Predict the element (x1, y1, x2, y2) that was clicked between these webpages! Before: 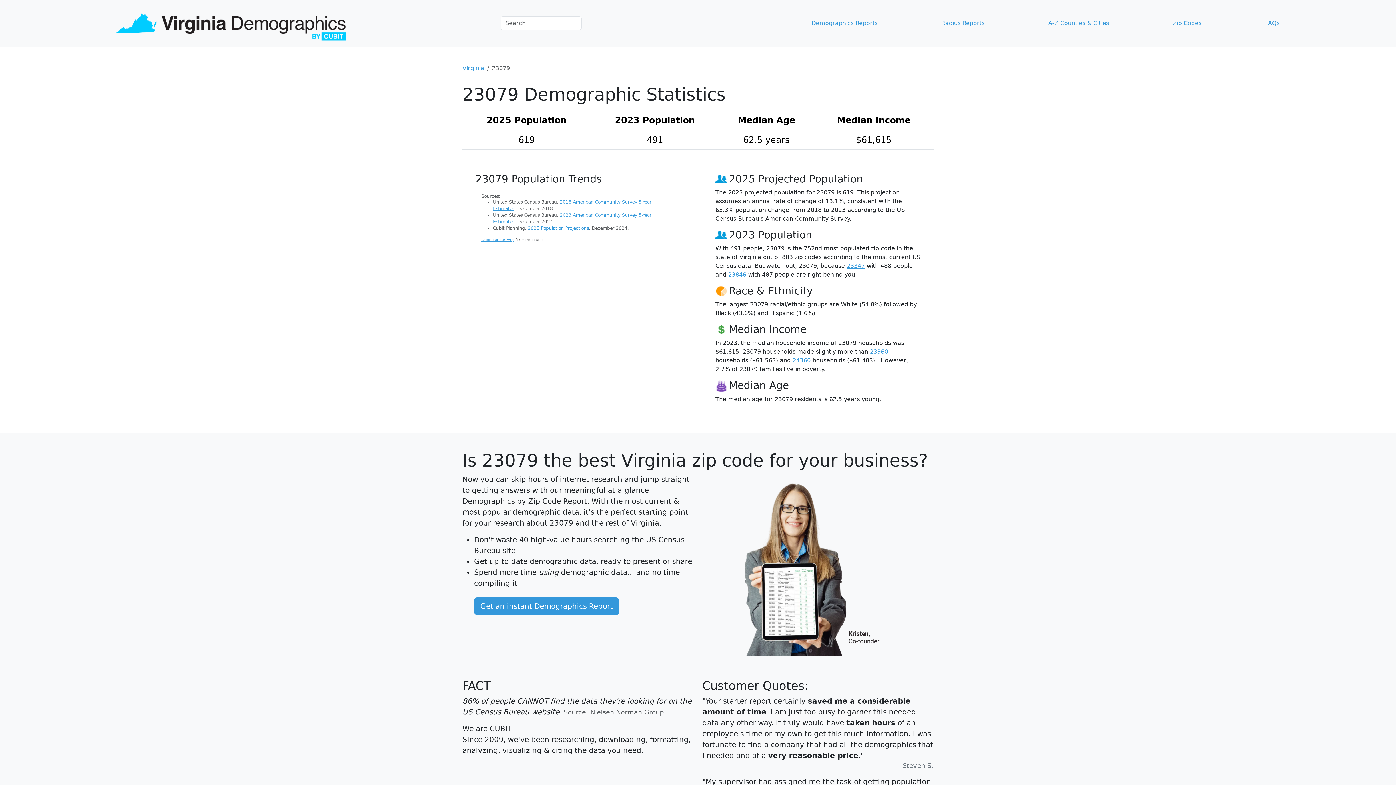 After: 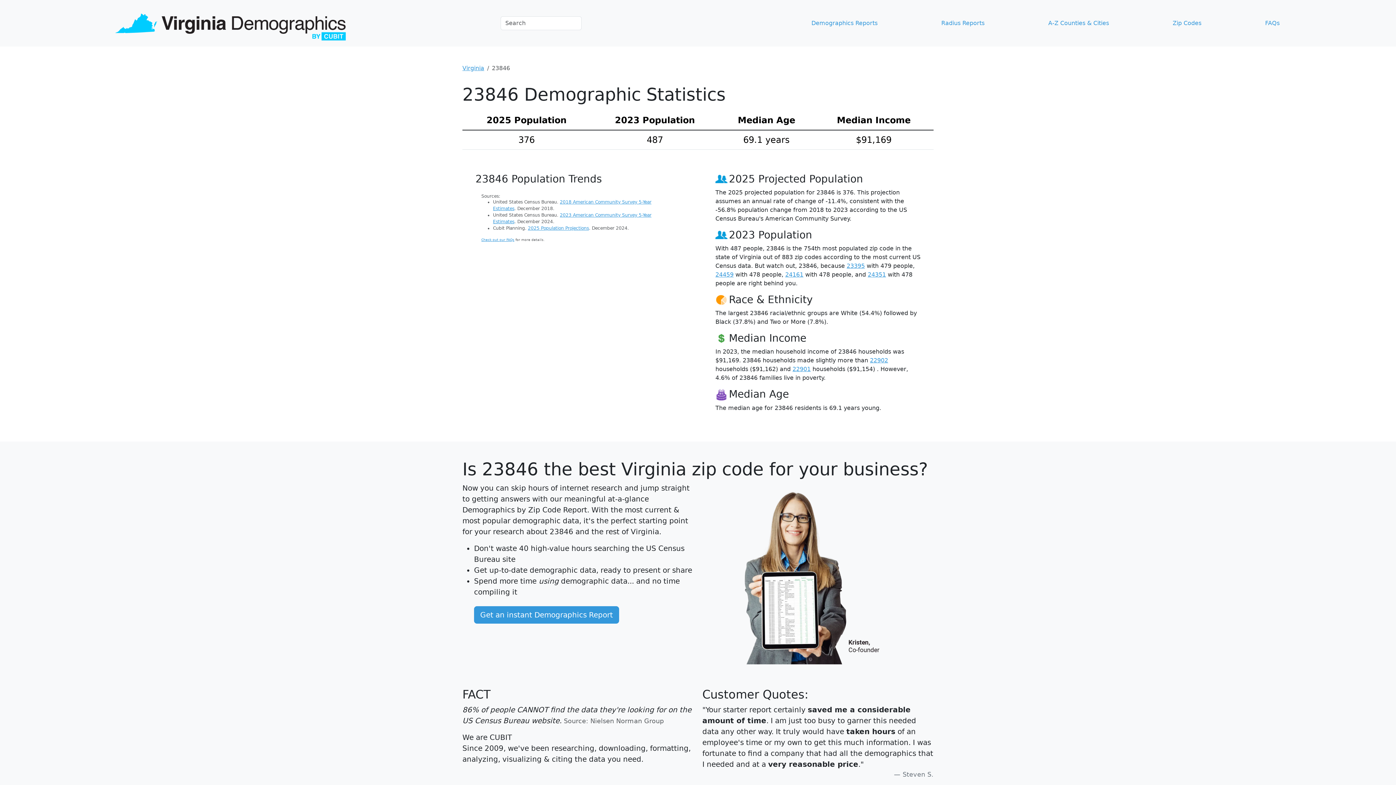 Action: label: 23846 bbox: (728, 271, 746, 278)